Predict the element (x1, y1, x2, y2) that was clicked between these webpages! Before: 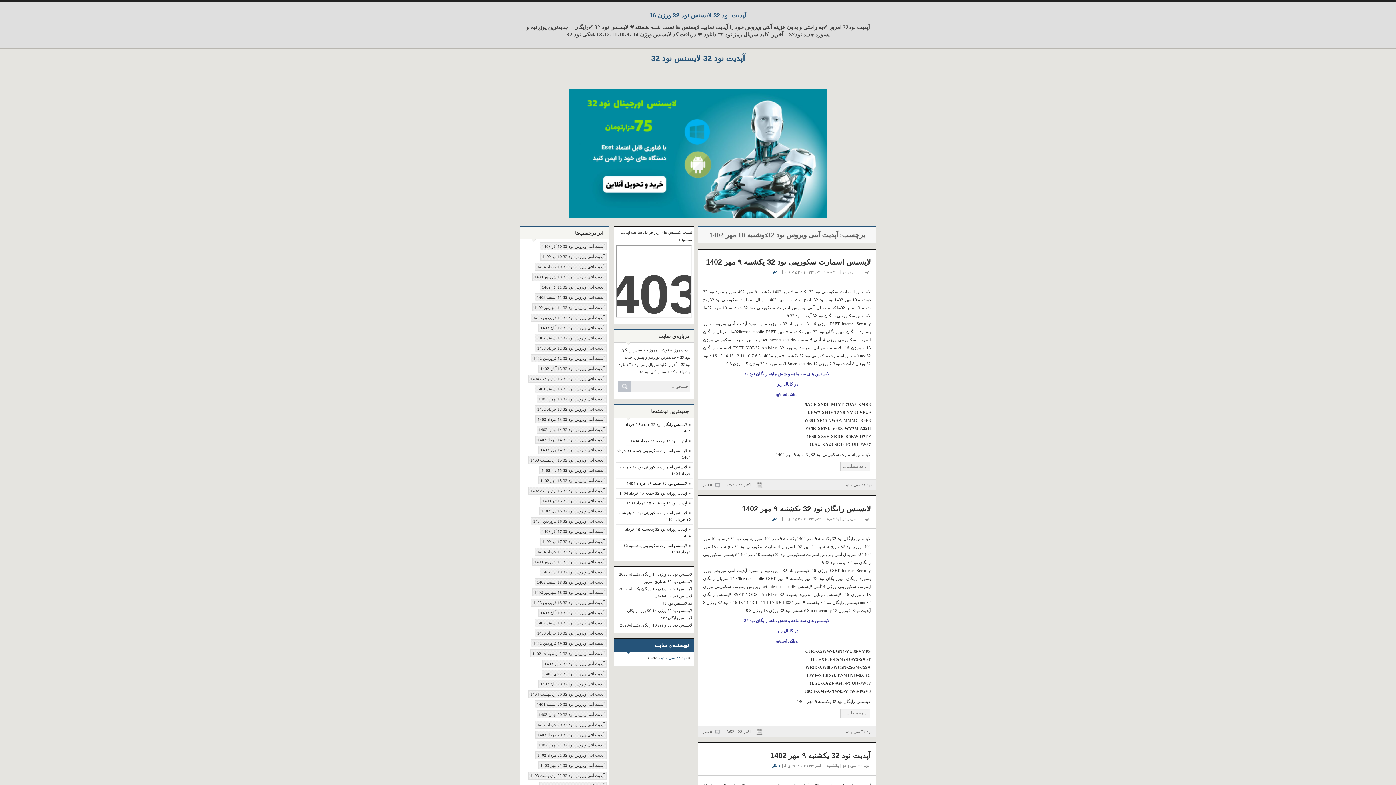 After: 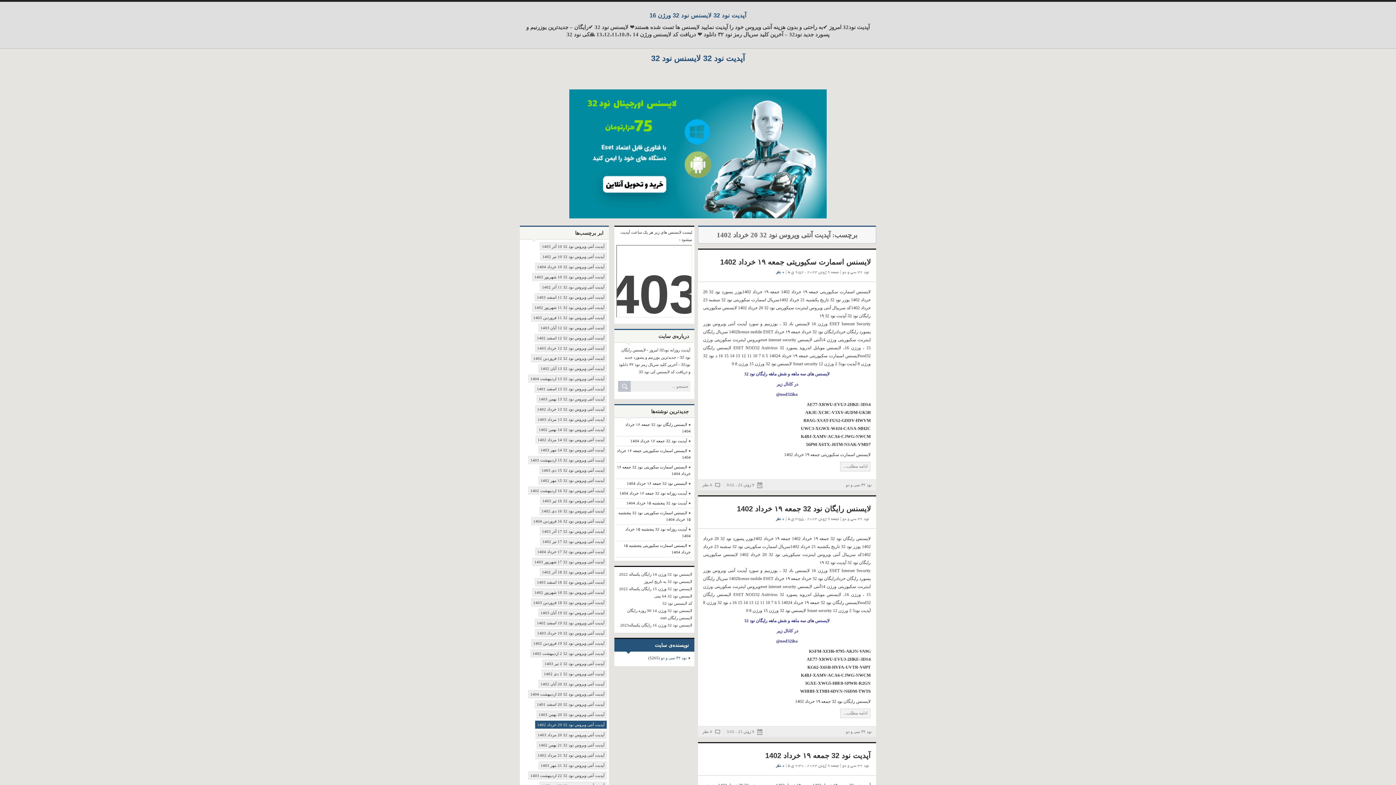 Action: label: آپدیت آنتی ویروس نود 32 20 خرداد 1402 bbox: (535, 720, 606, 728)